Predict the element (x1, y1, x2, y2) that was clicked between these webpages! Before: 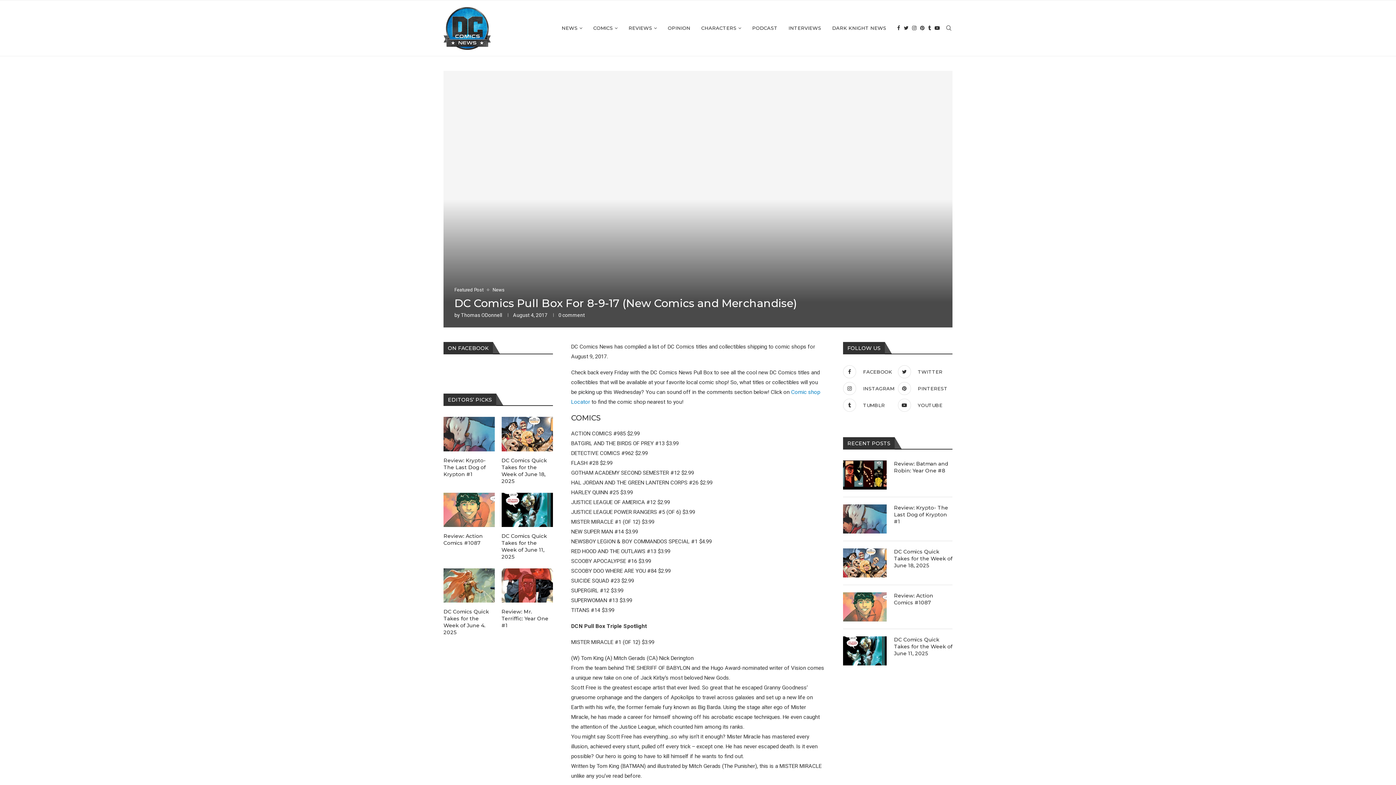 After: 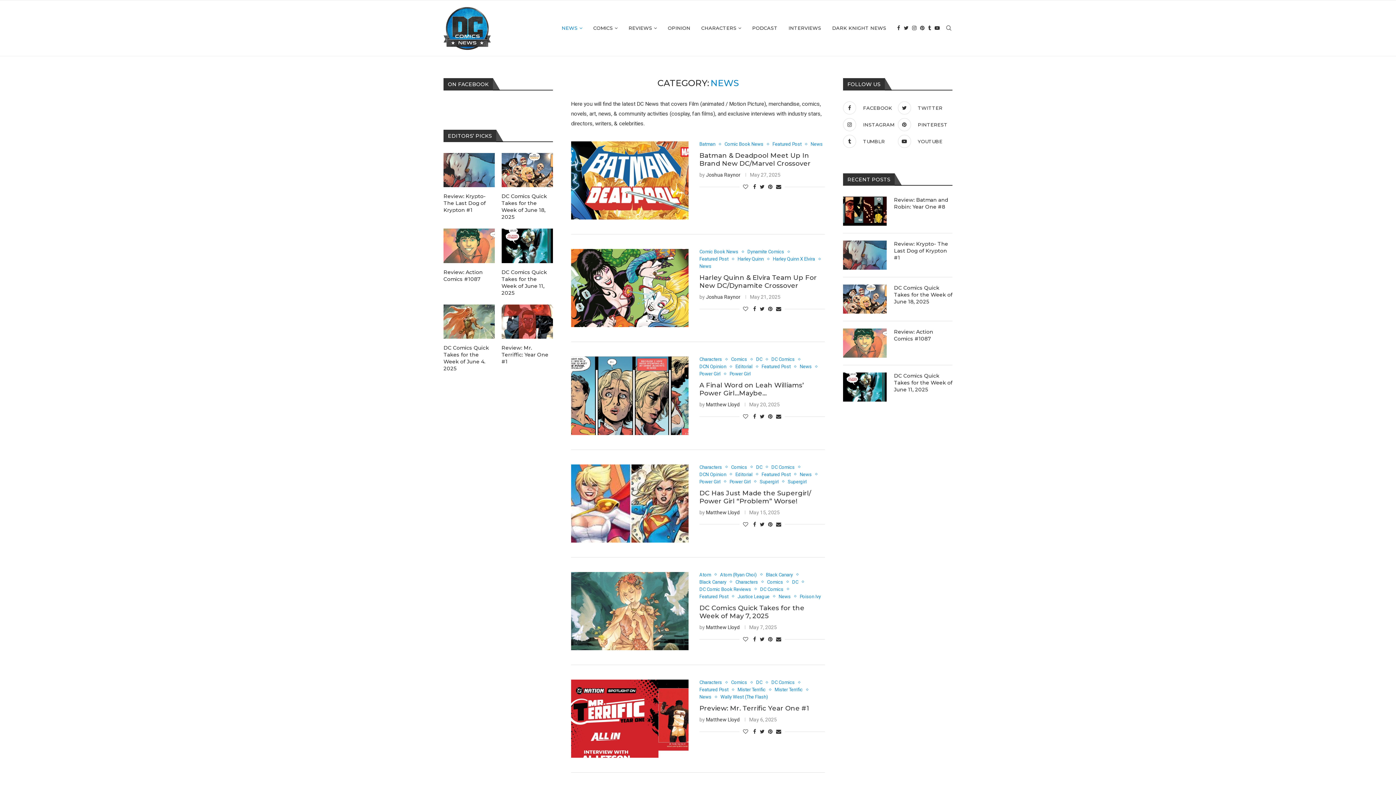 Action: label: NEWS bbox: (561, 0, 582, 56)